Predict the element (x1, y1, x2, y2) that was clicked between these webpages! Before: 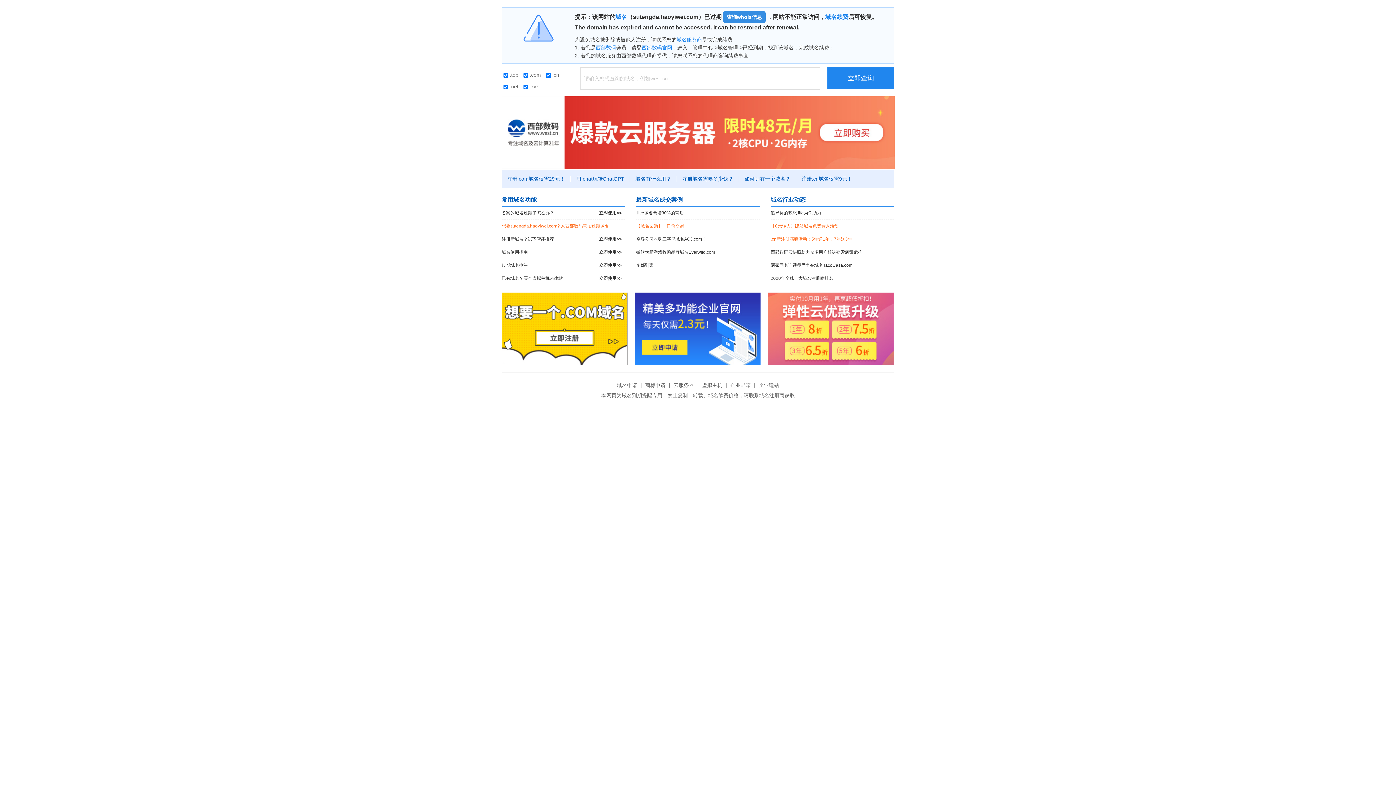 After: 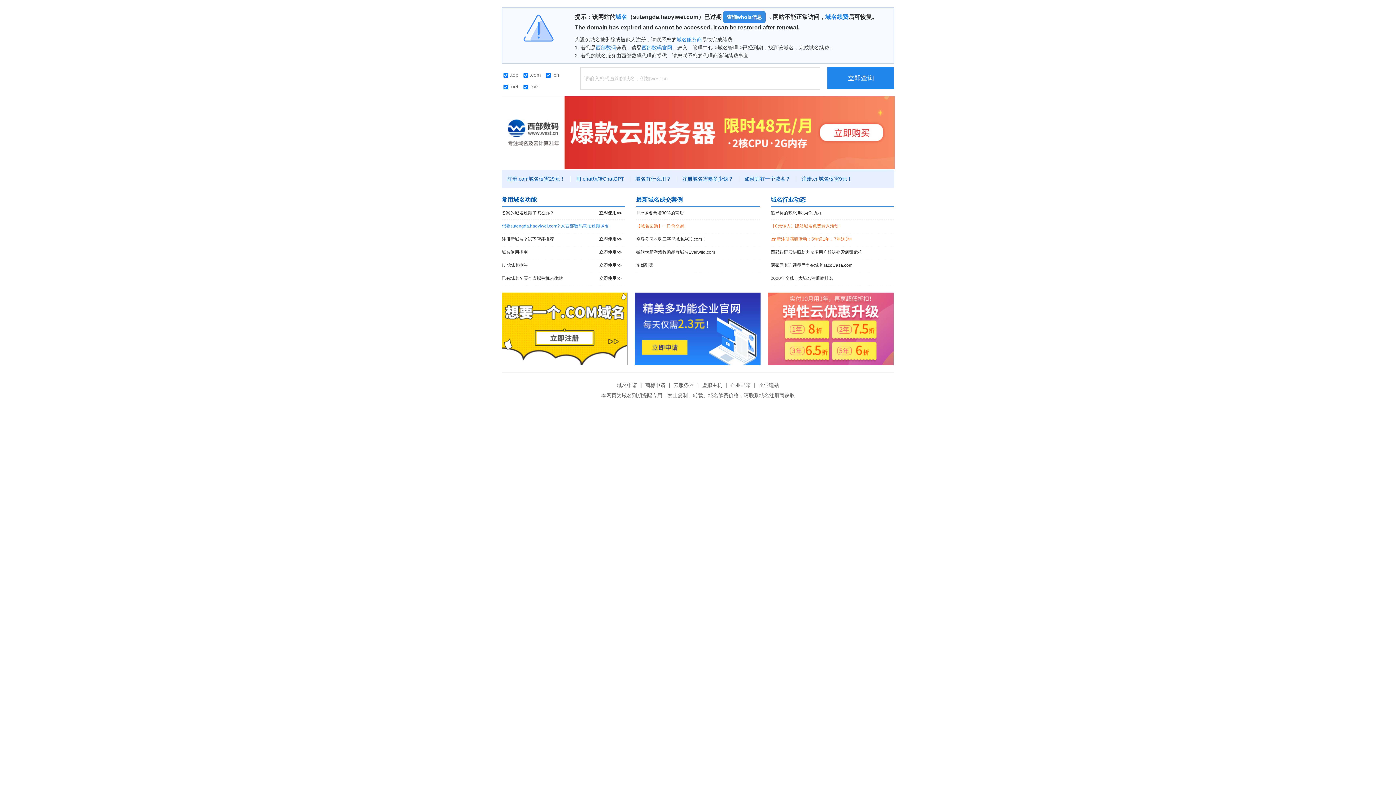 Action: bbox: (501, 220, 625, 232) label: 想要sutengda.haoyiwei.com? 来西部数码竞拍过期域名